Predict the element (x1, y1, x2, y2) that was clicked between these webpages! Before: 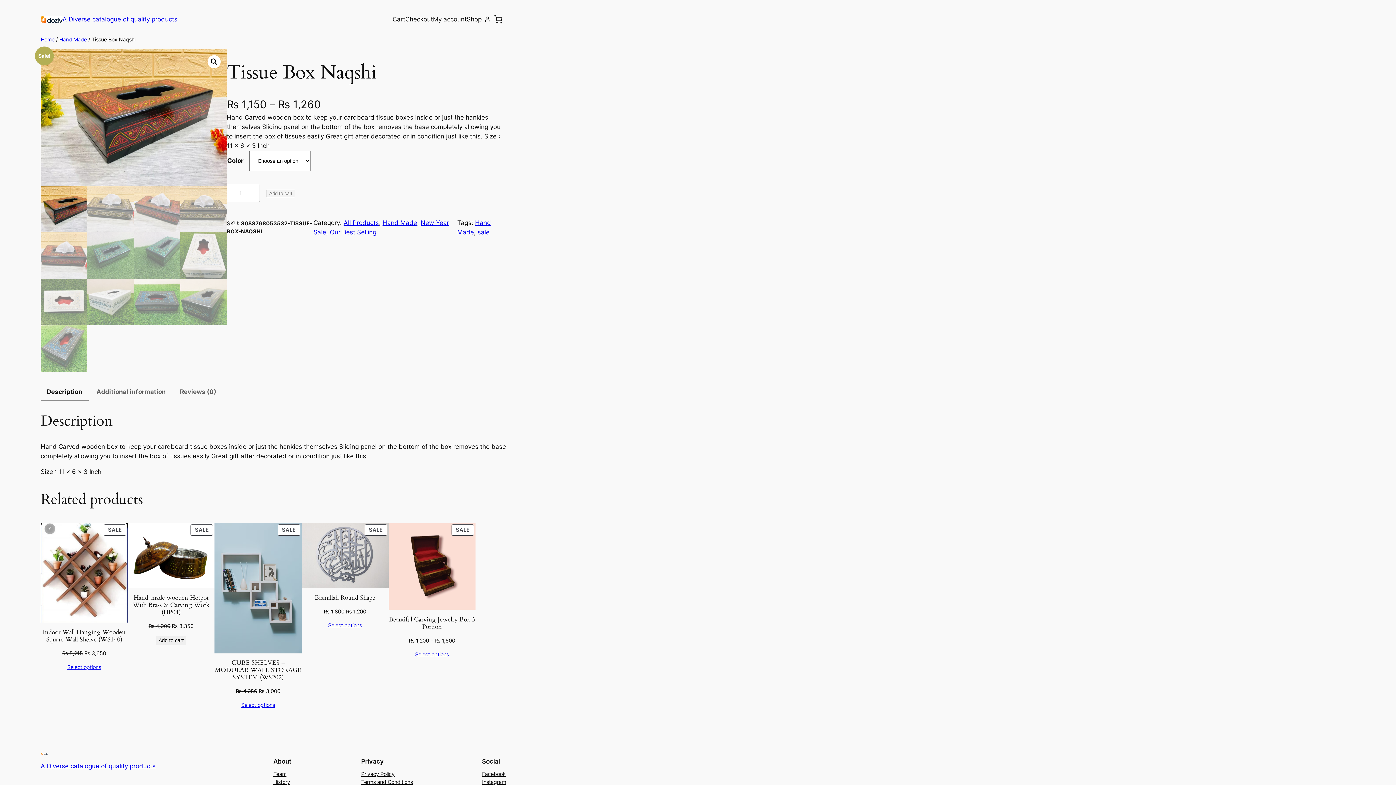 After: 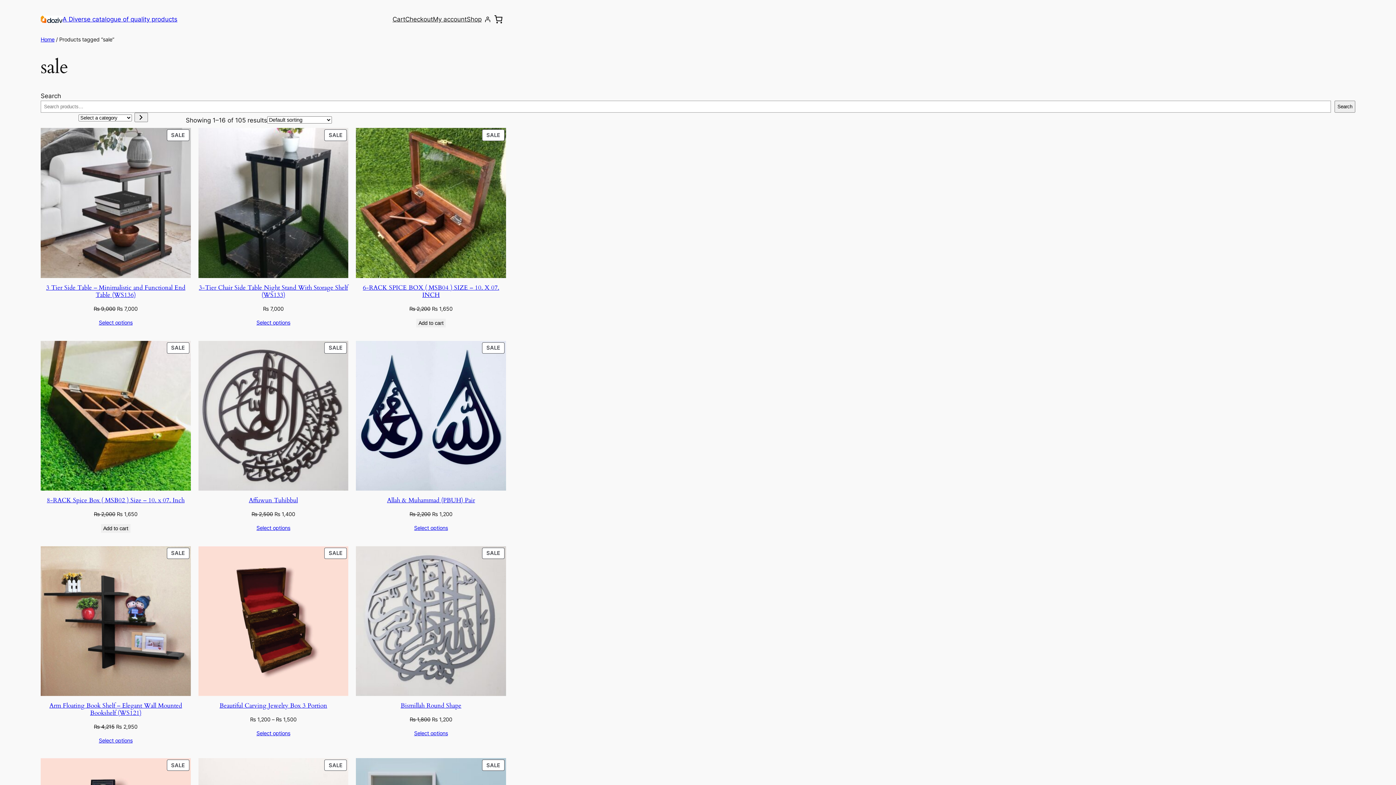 Action: label: sale bbox: (477, 228, 489, 236)